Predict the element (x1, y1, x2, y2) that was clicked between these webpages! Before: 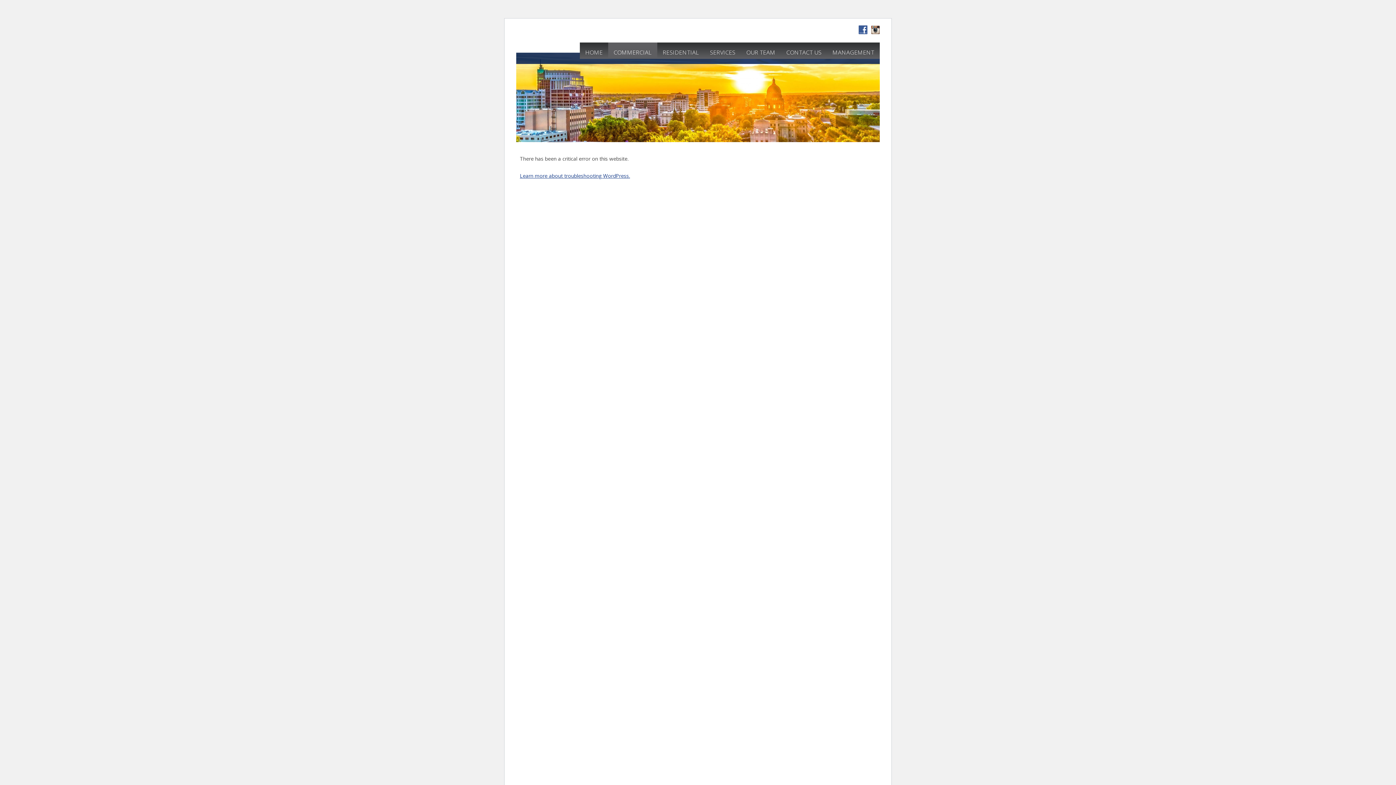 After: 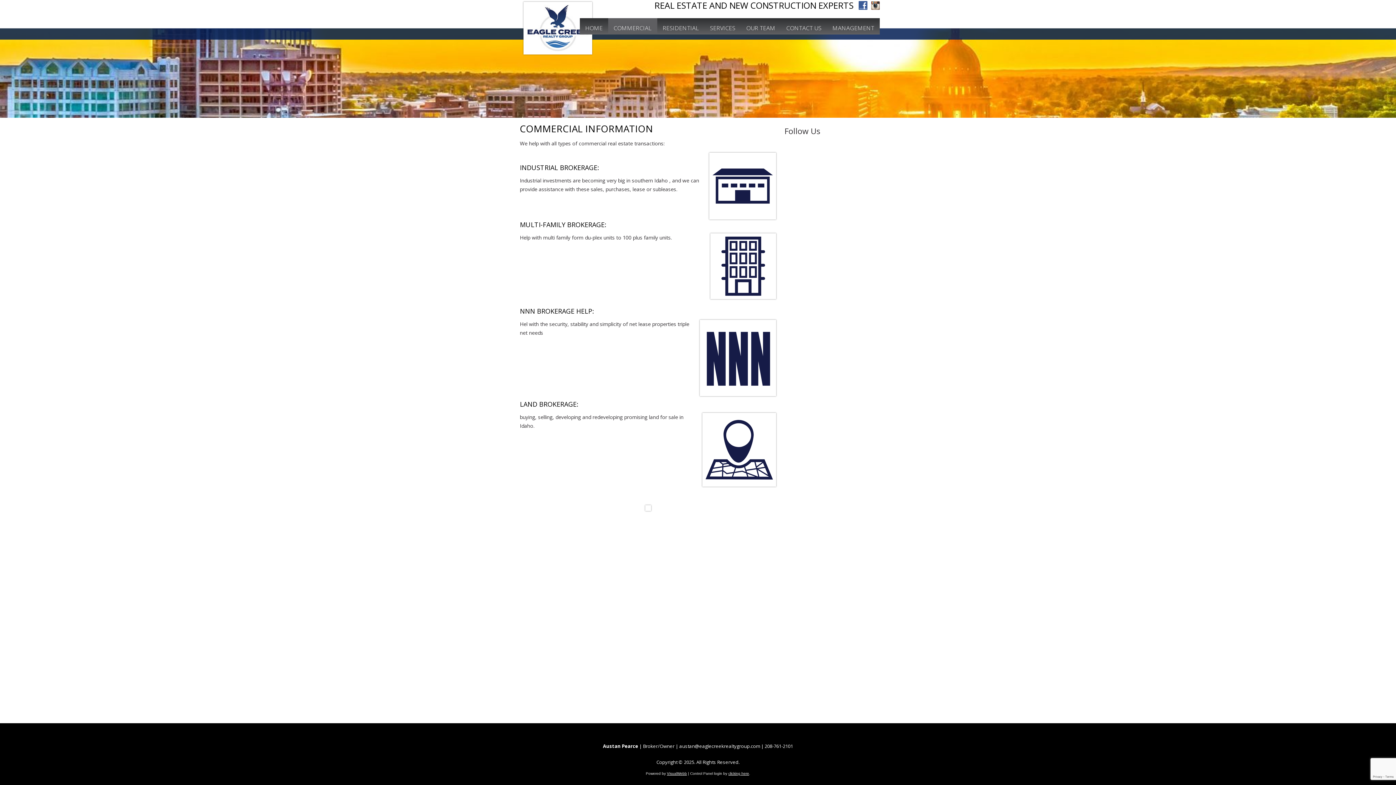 Action: bbox: (608, 42, 657, 58) label: COMMERCIAL